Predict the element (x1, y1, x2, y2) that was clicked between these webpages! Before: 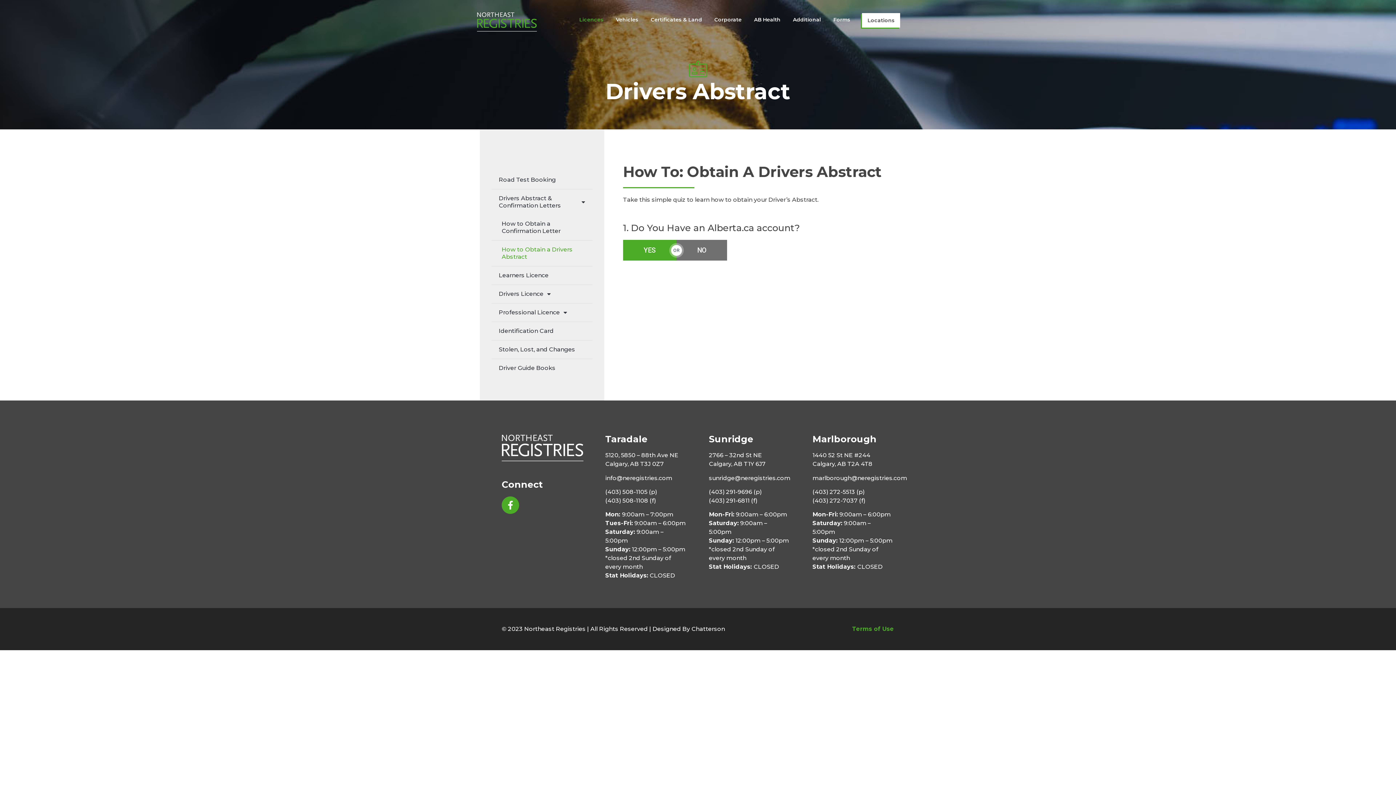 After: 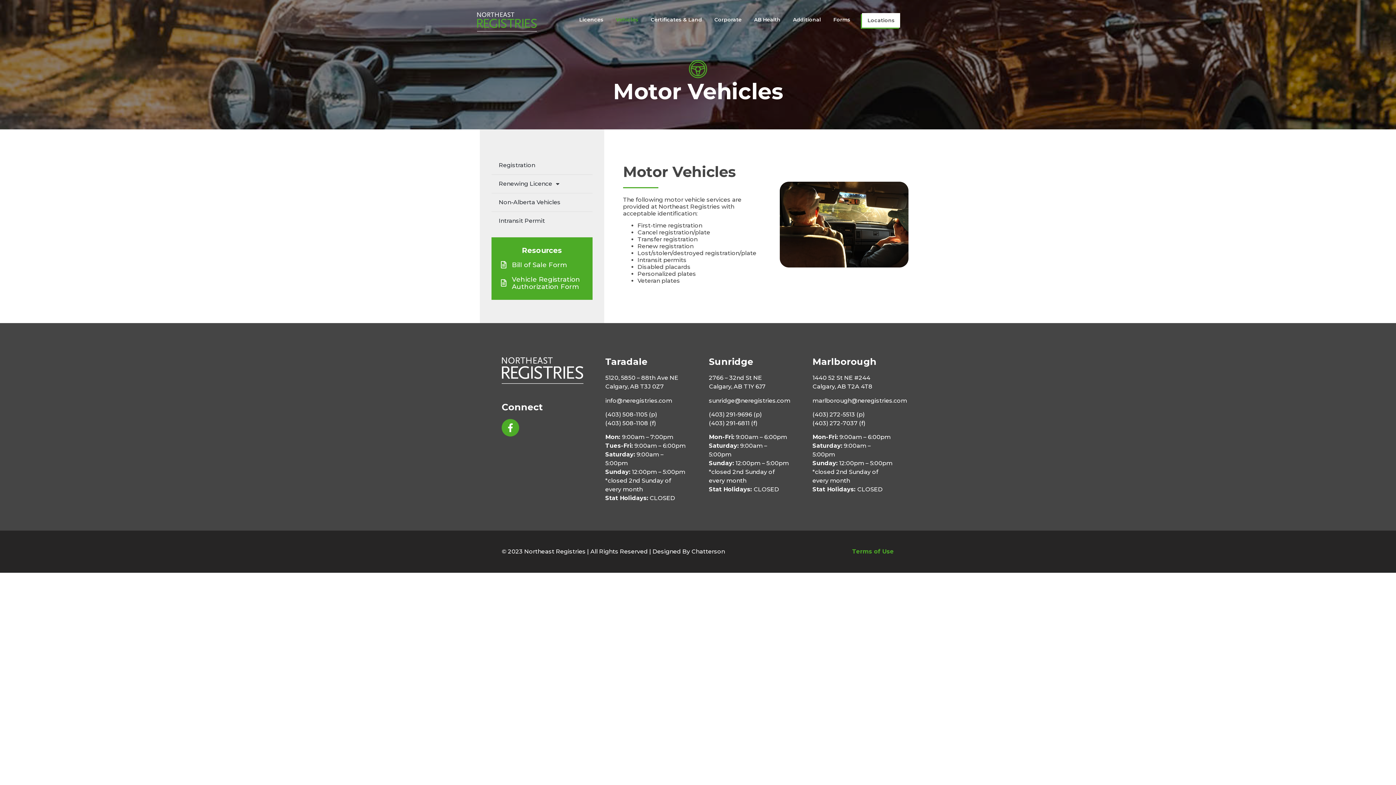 Action: label: Vehicles bbox: (609, 12, 644, 26)